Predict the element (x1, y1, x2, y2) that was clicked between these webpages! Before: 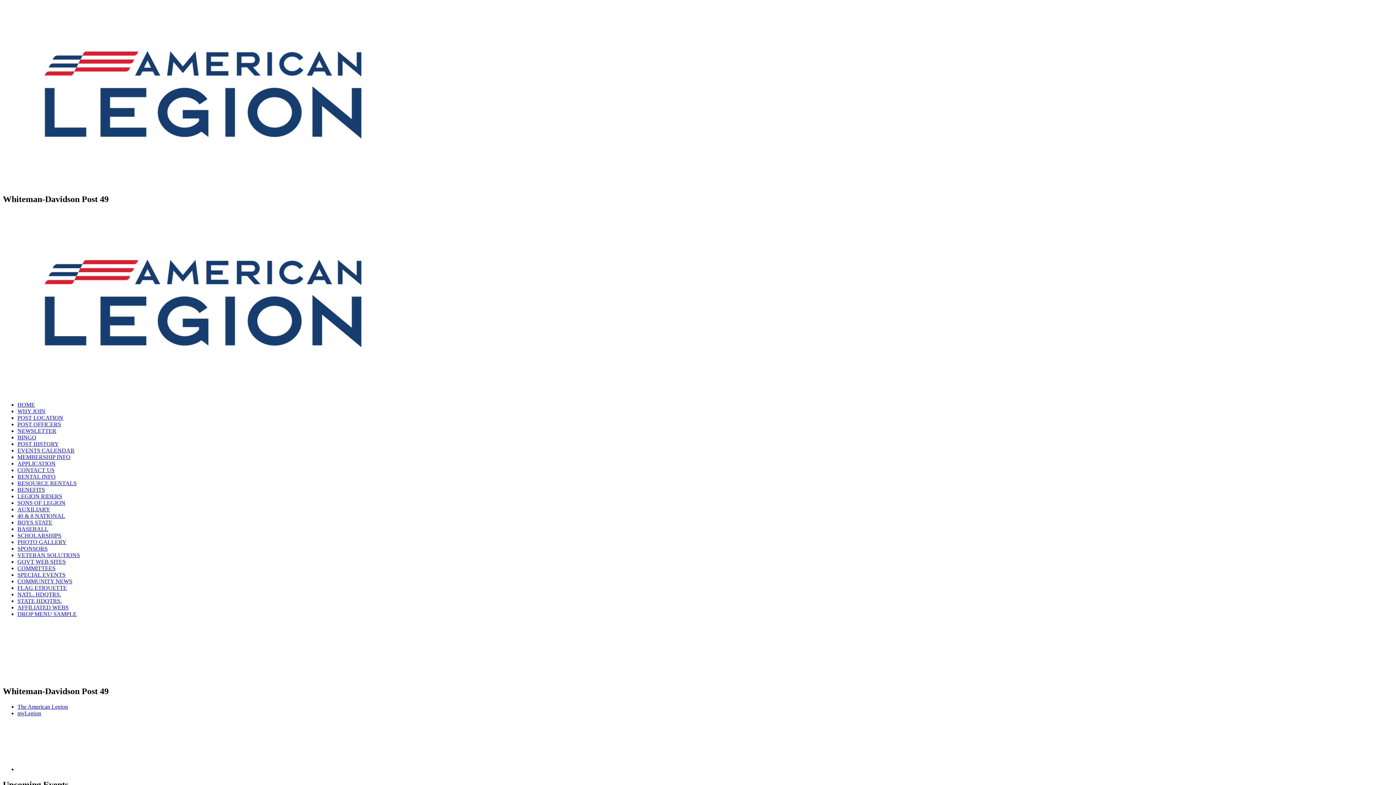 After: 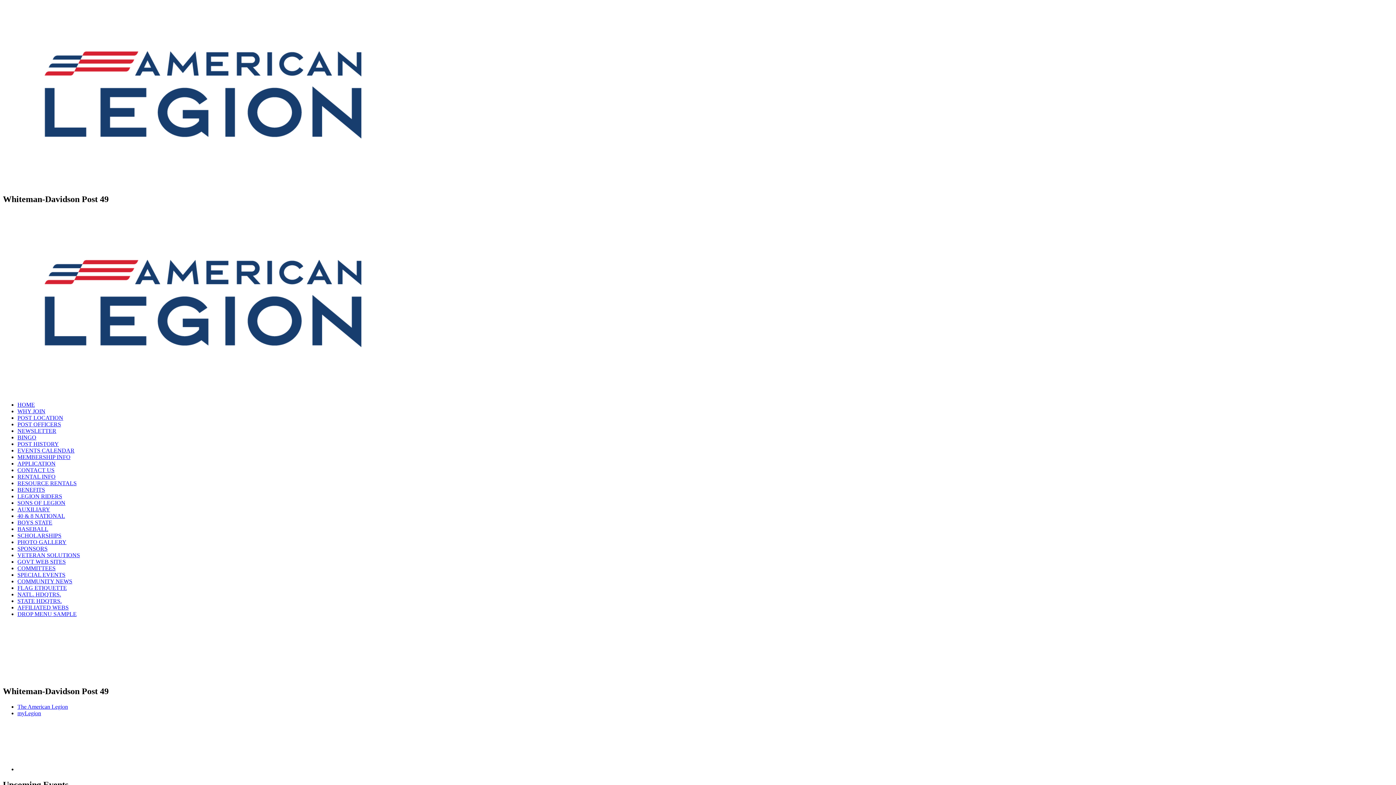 Action: label: SONS OF LEGION bbox: (17, 499, 65, 506)